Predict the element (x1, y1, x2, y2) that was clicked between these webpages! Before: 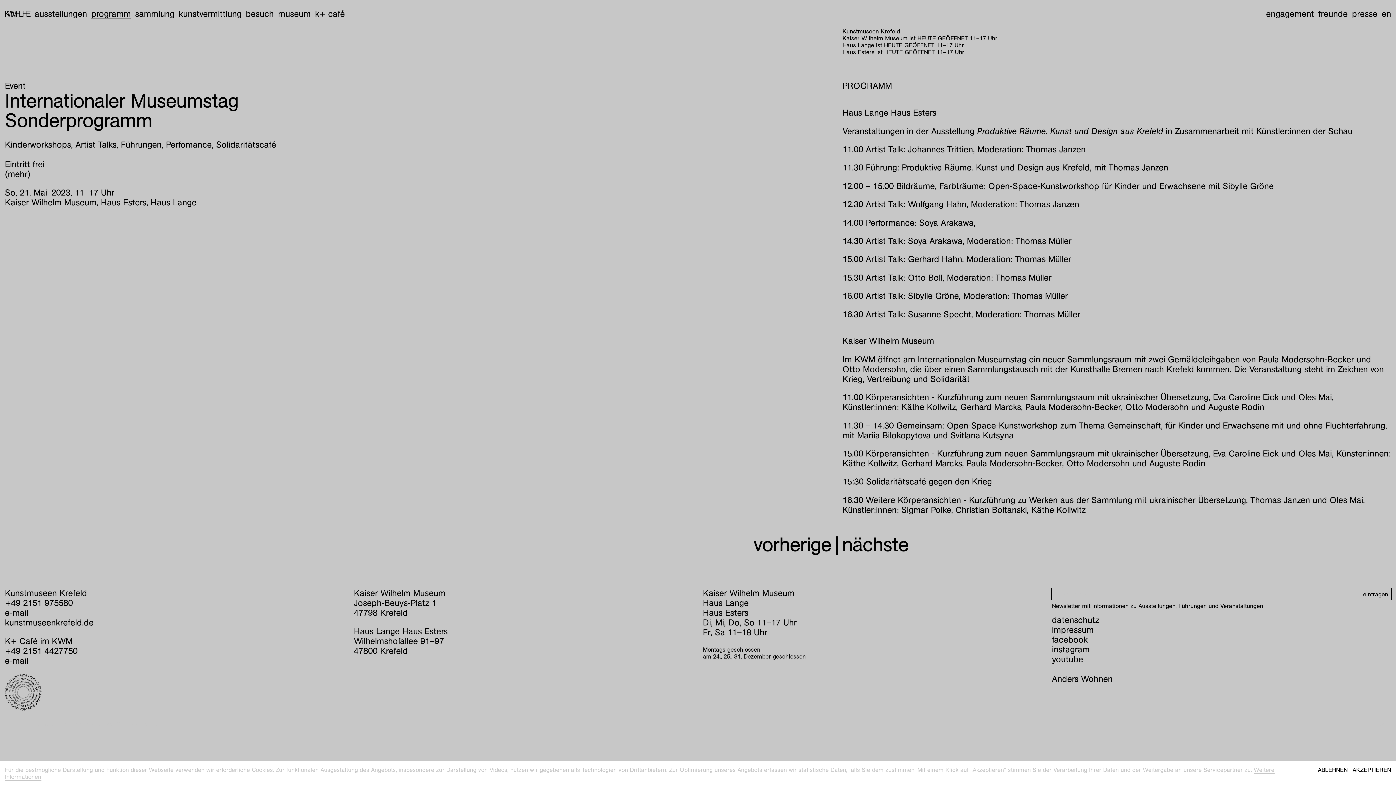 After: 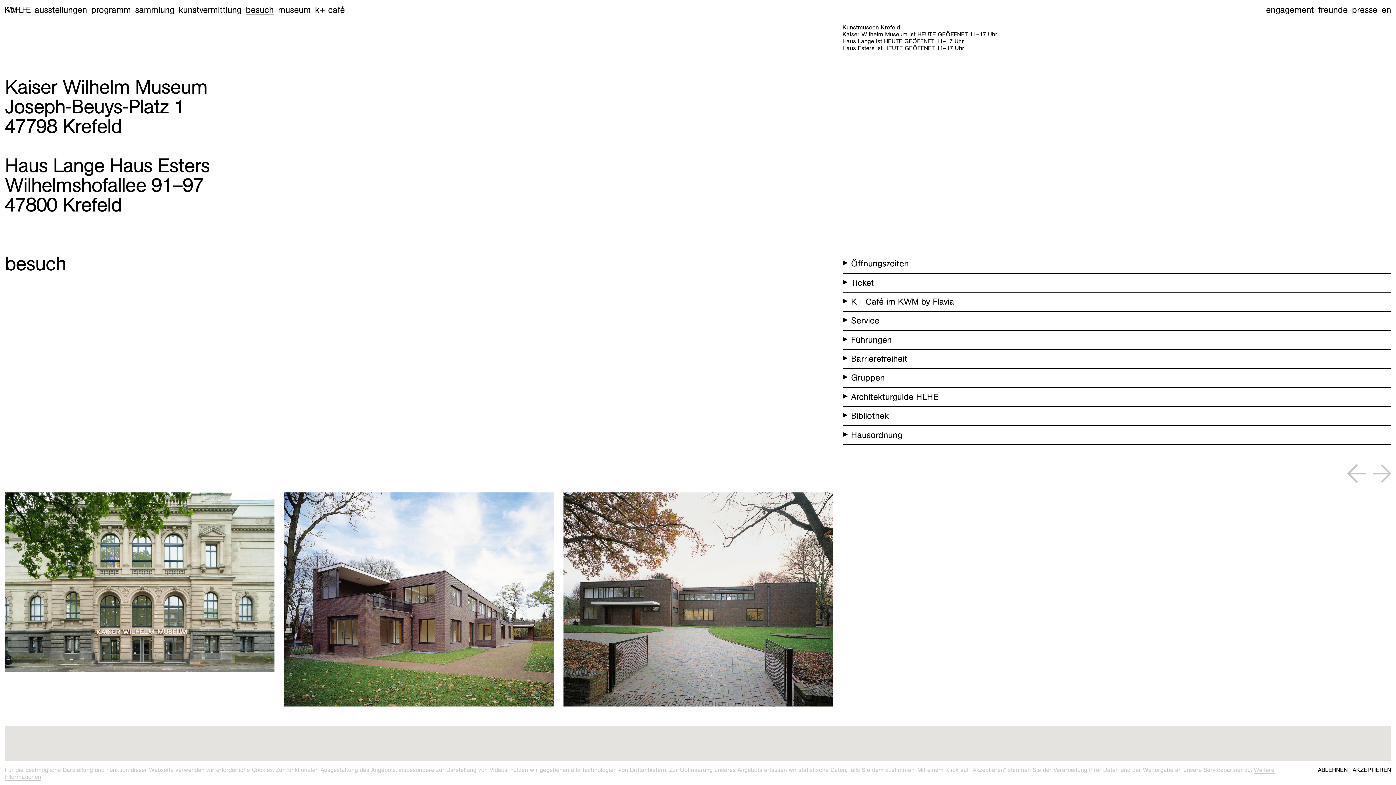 Action: bbox: (245, 4, 273, 15) label: besuch